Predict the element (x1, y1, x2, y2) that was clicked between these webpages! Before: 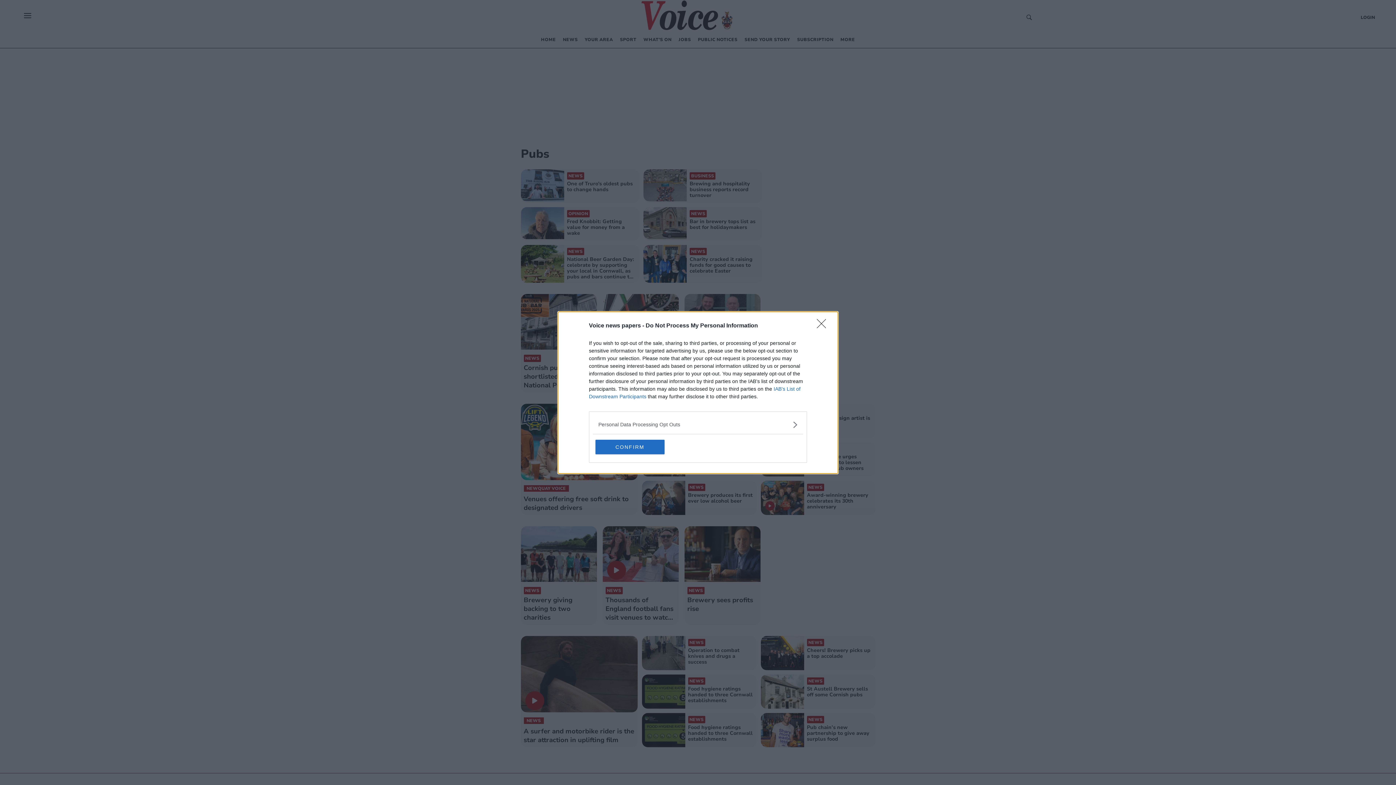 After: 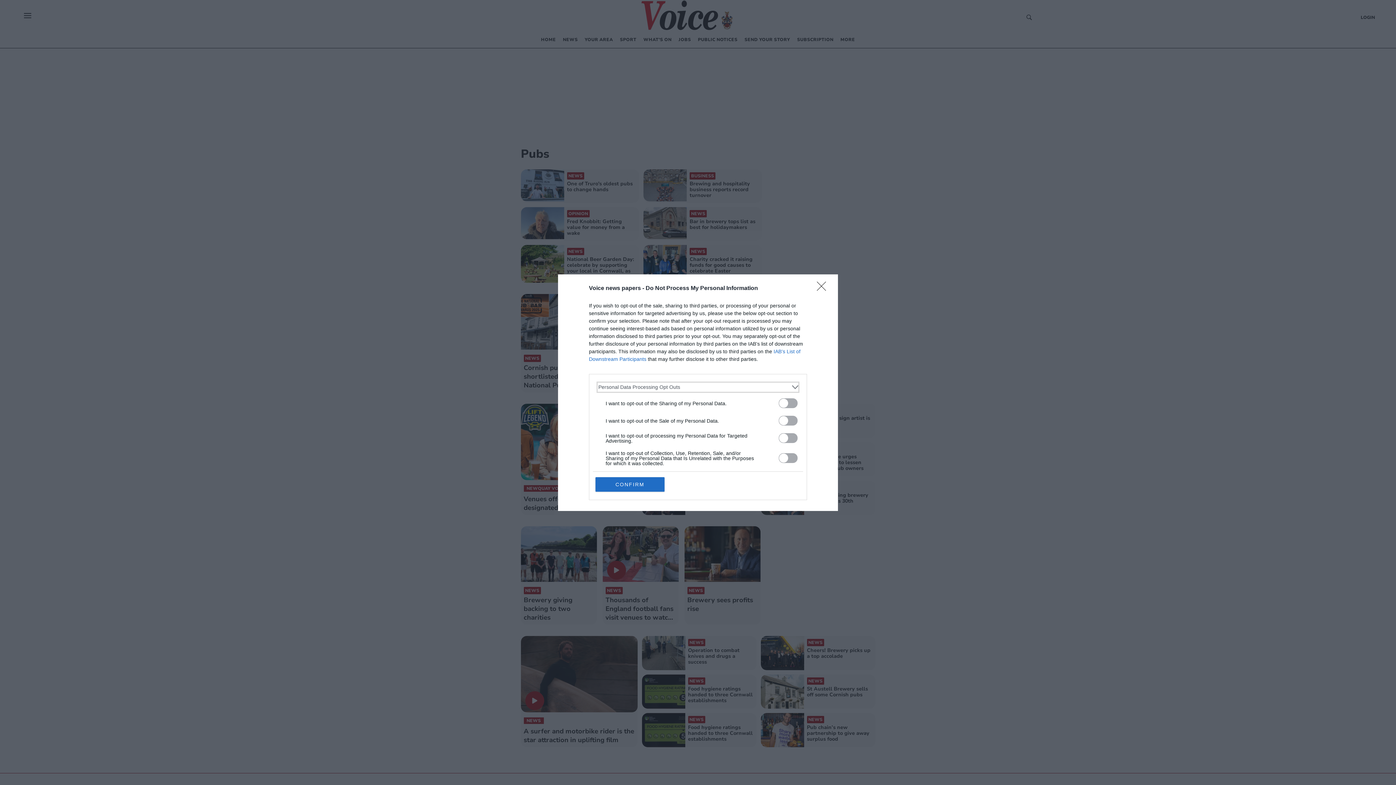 Action: label: Opt-Outs bbox: (598, 420, 797, 428)